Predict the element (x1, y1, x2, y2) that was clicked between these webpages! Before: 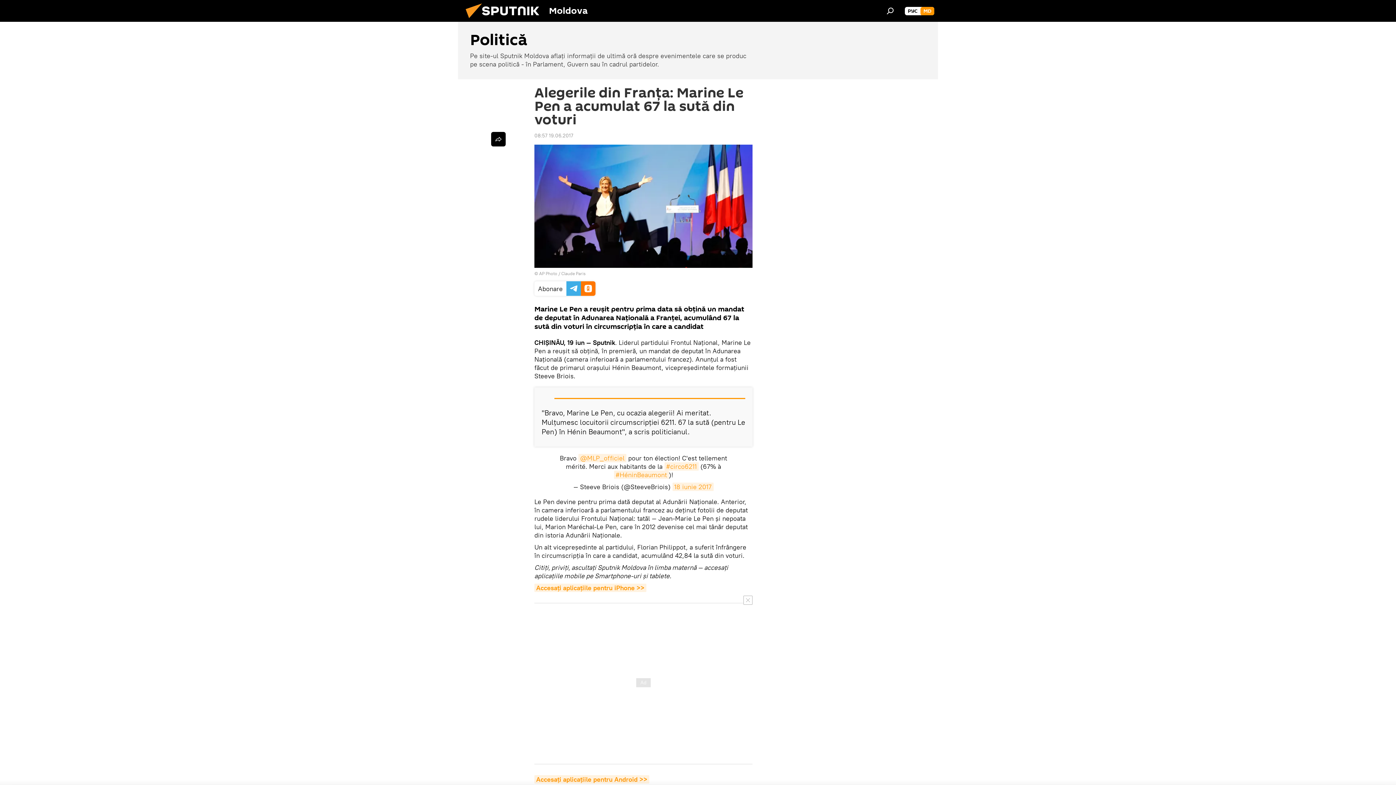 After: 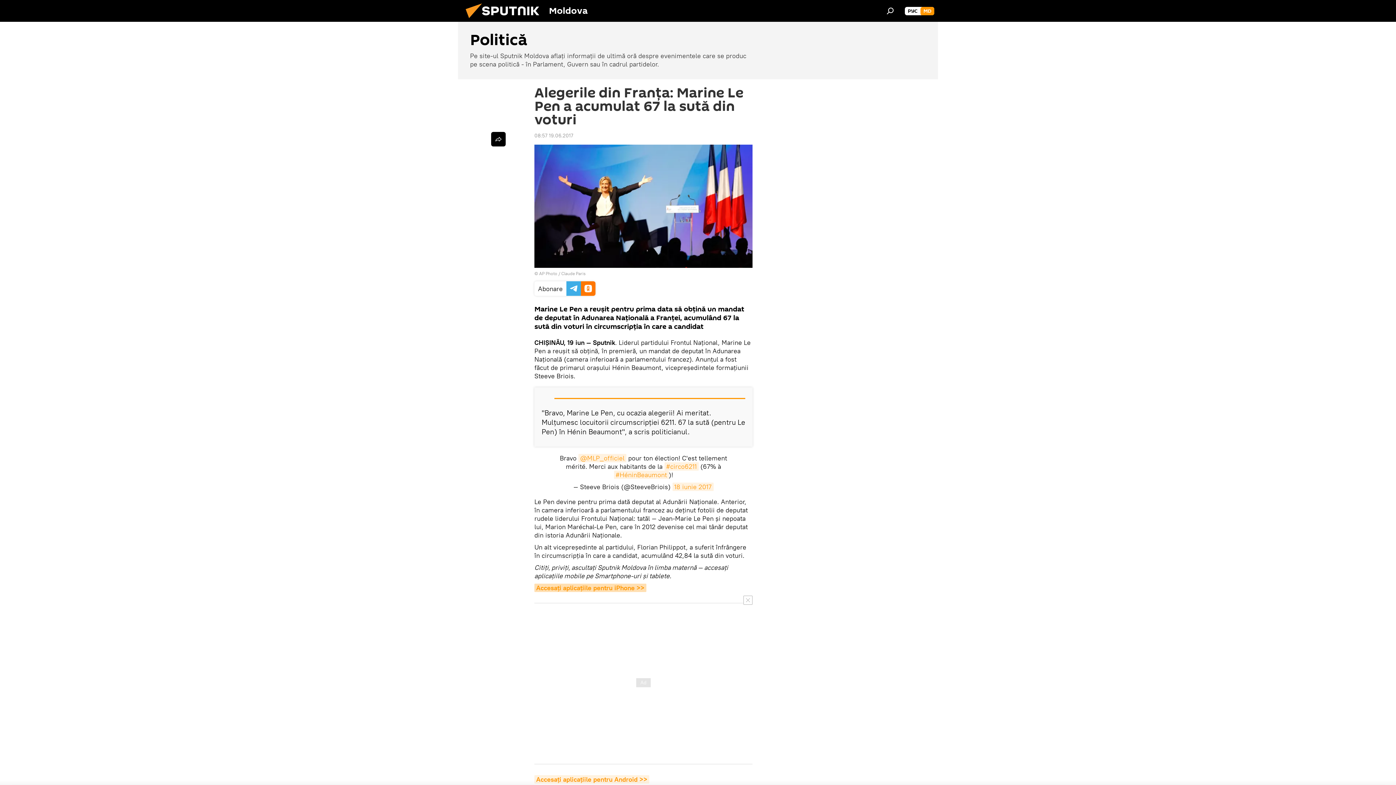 Action: bbox: (534, 584, 646, 592) label: Accesaţi aplicaţiile pentru iPhone >>